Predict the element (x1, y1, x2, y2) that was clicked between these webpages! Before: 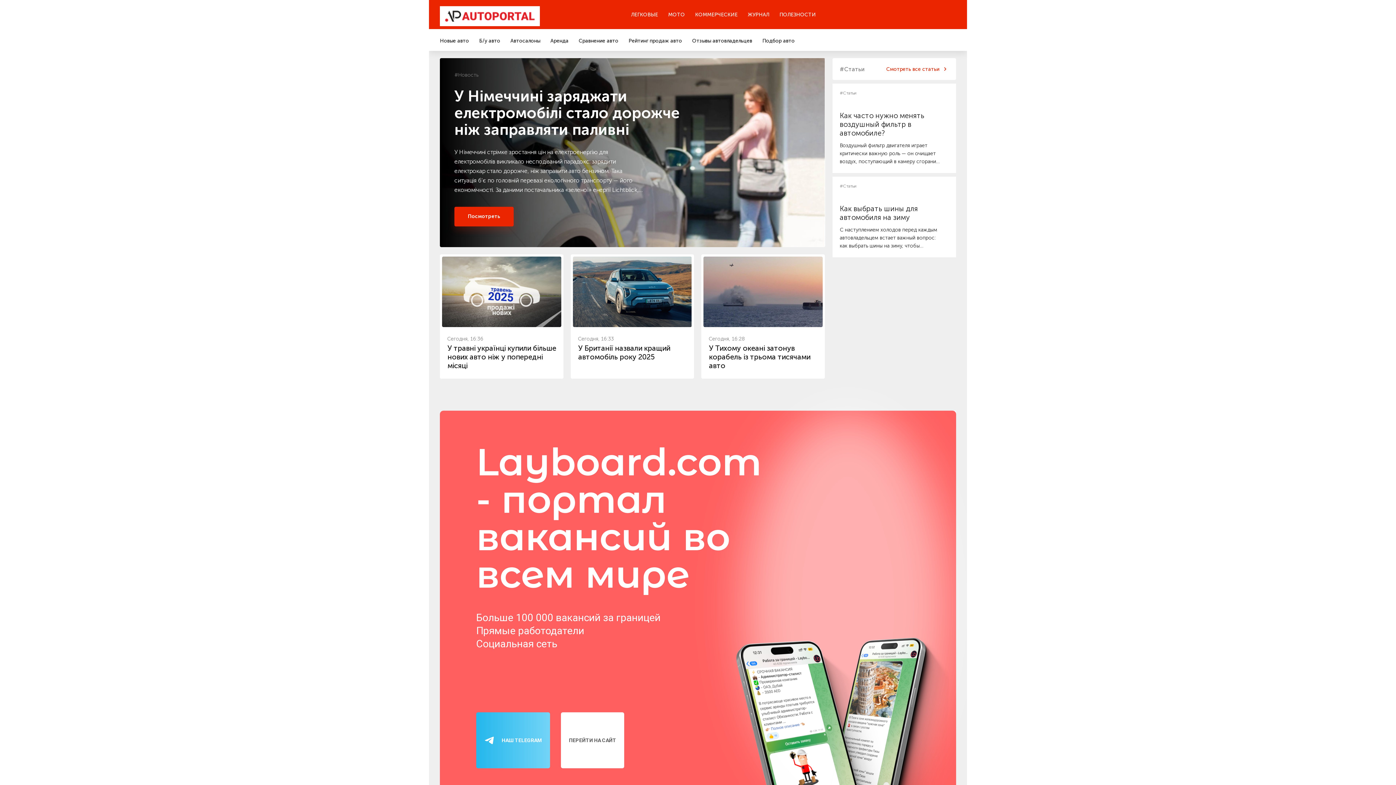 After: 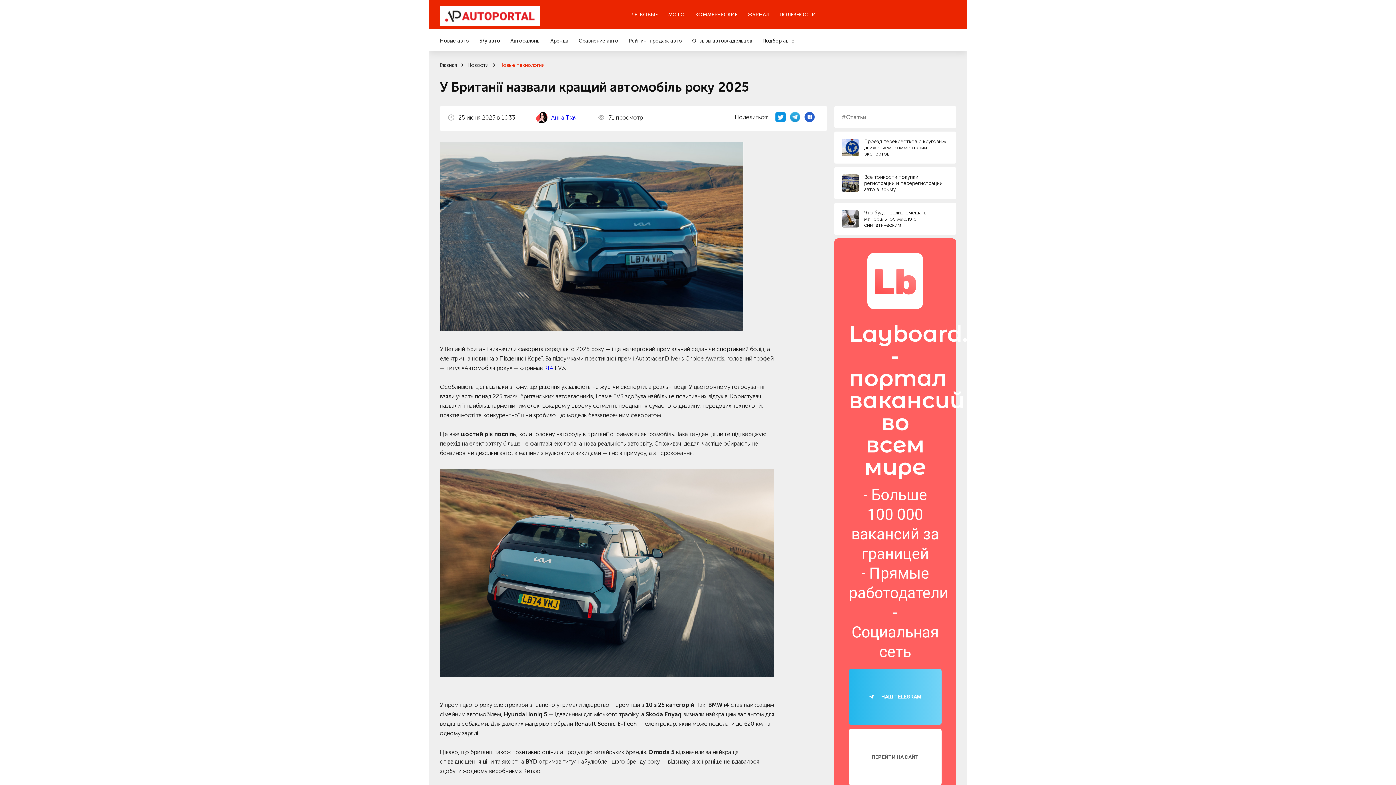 Action: bbox: (570, 254, 694, 378) label: Сегодня, 16:33
У Британії назвали кращий автомобіль року 2025